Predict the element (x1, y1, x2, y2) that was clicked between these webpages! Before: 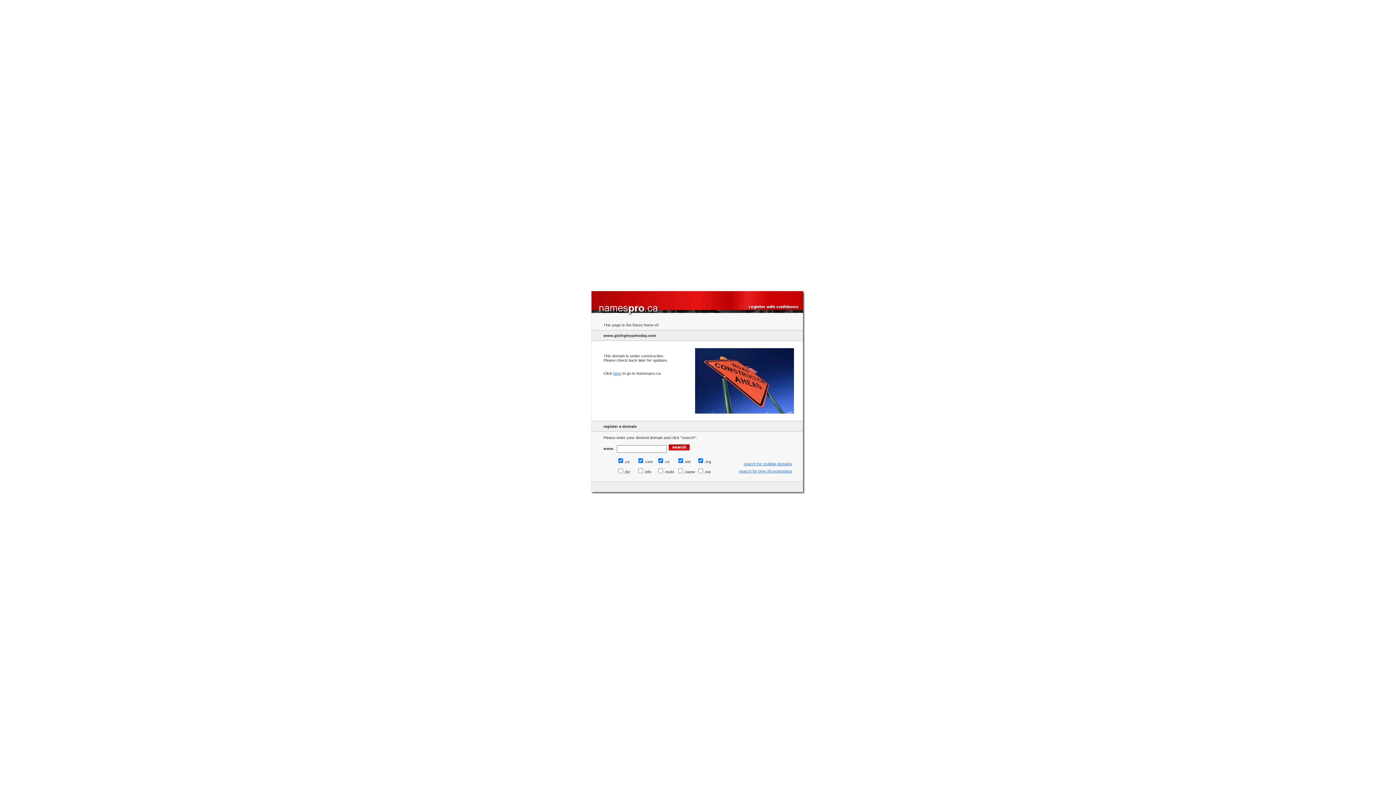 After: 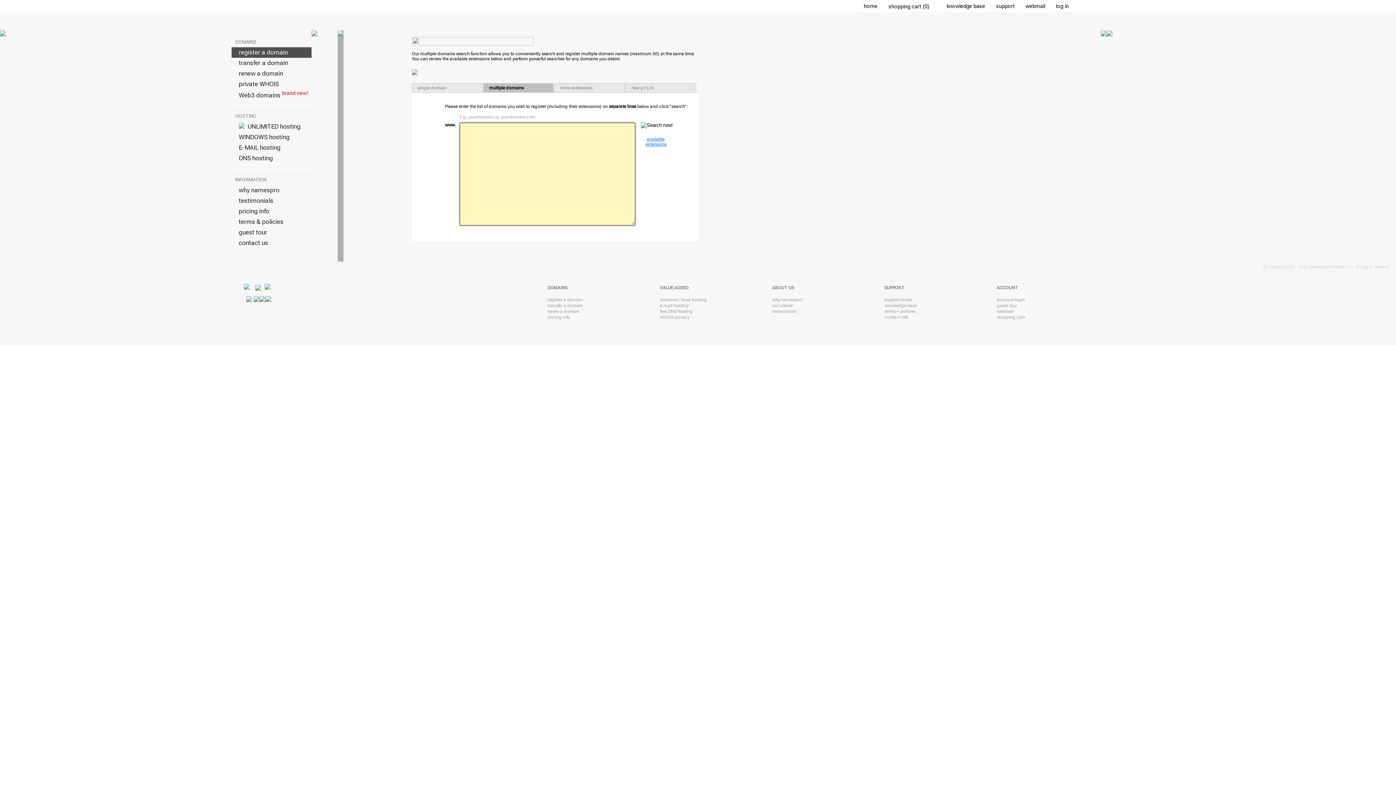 Action: label: search for multiple domains bbox: (744, 461, 792, 466)